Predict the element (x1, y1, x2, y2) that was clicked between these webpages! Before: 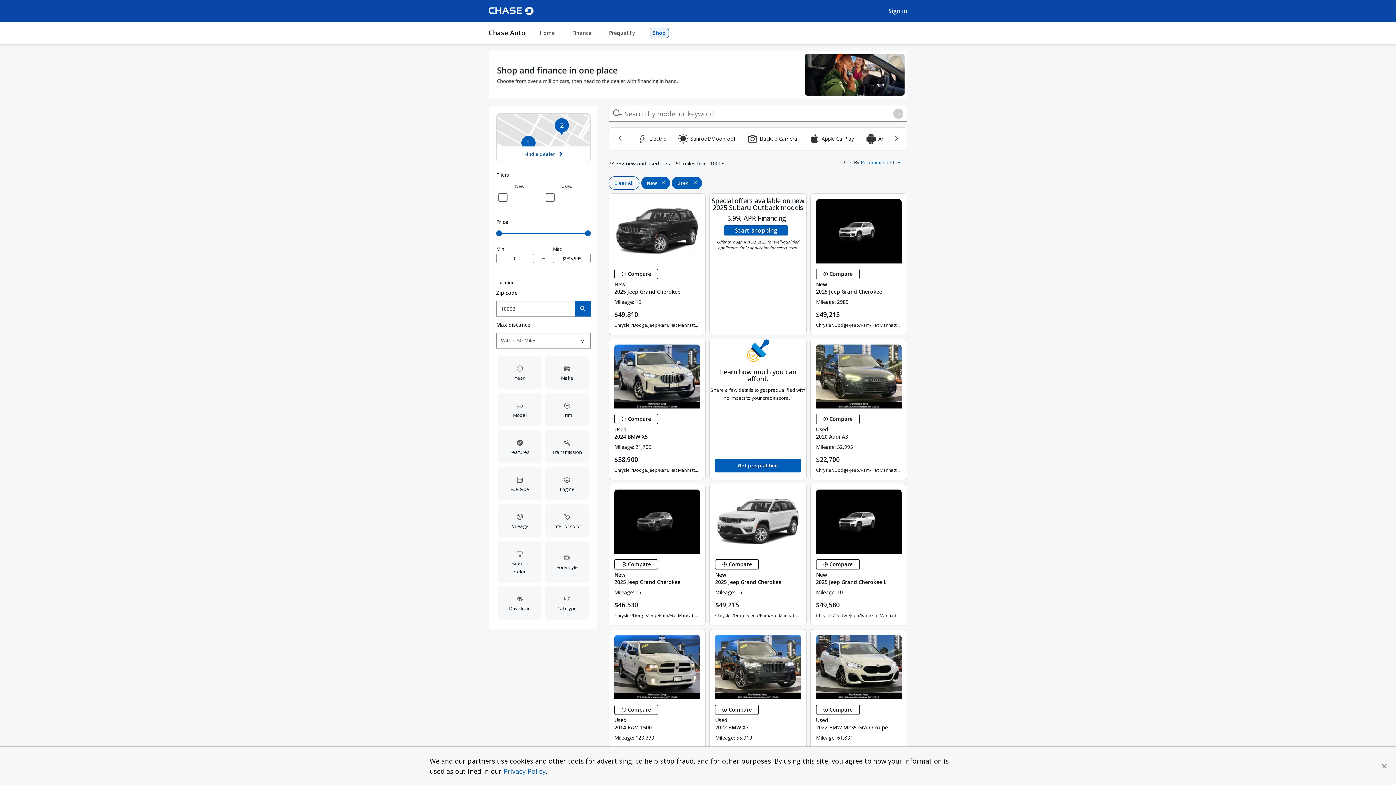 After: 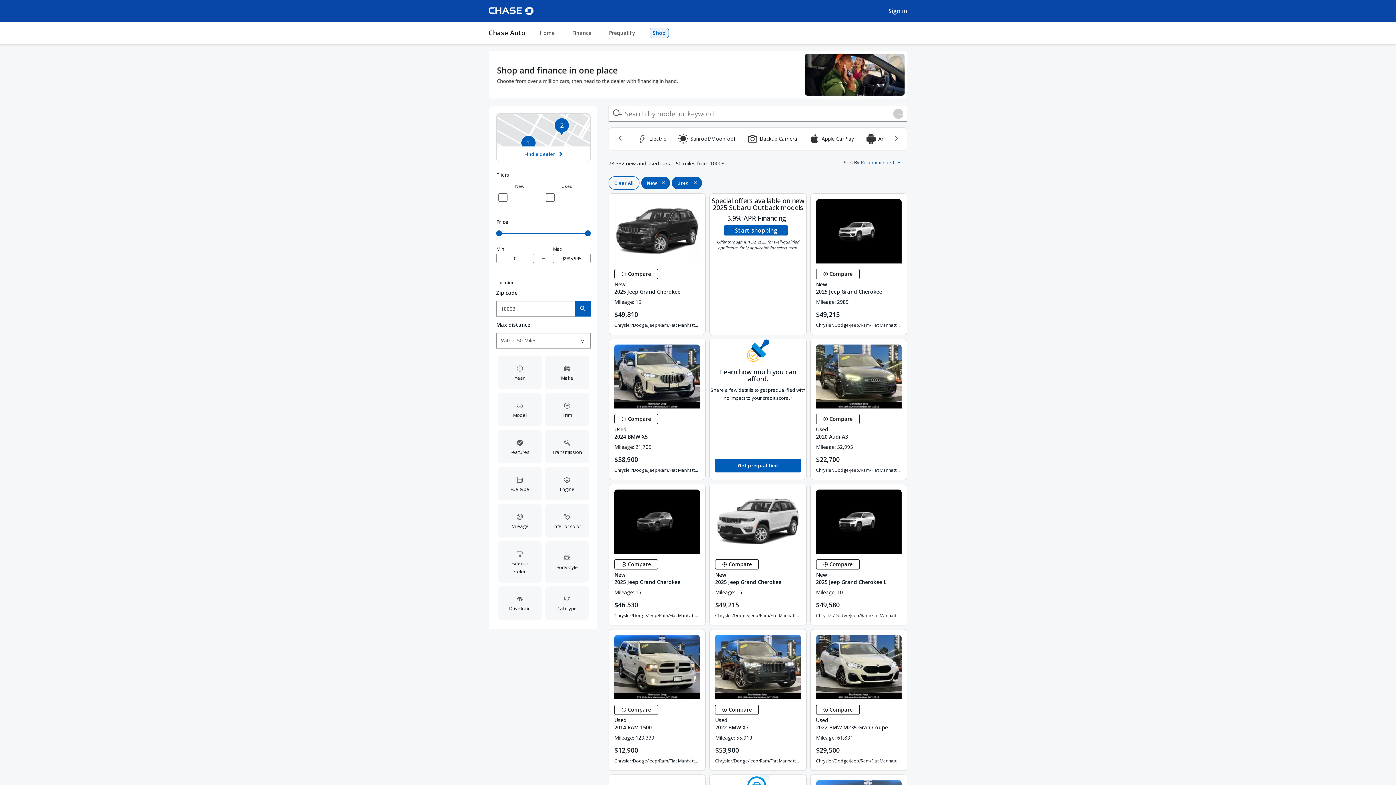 Action: label: Privacy Policy bbox: (503, 767, 545, 776)